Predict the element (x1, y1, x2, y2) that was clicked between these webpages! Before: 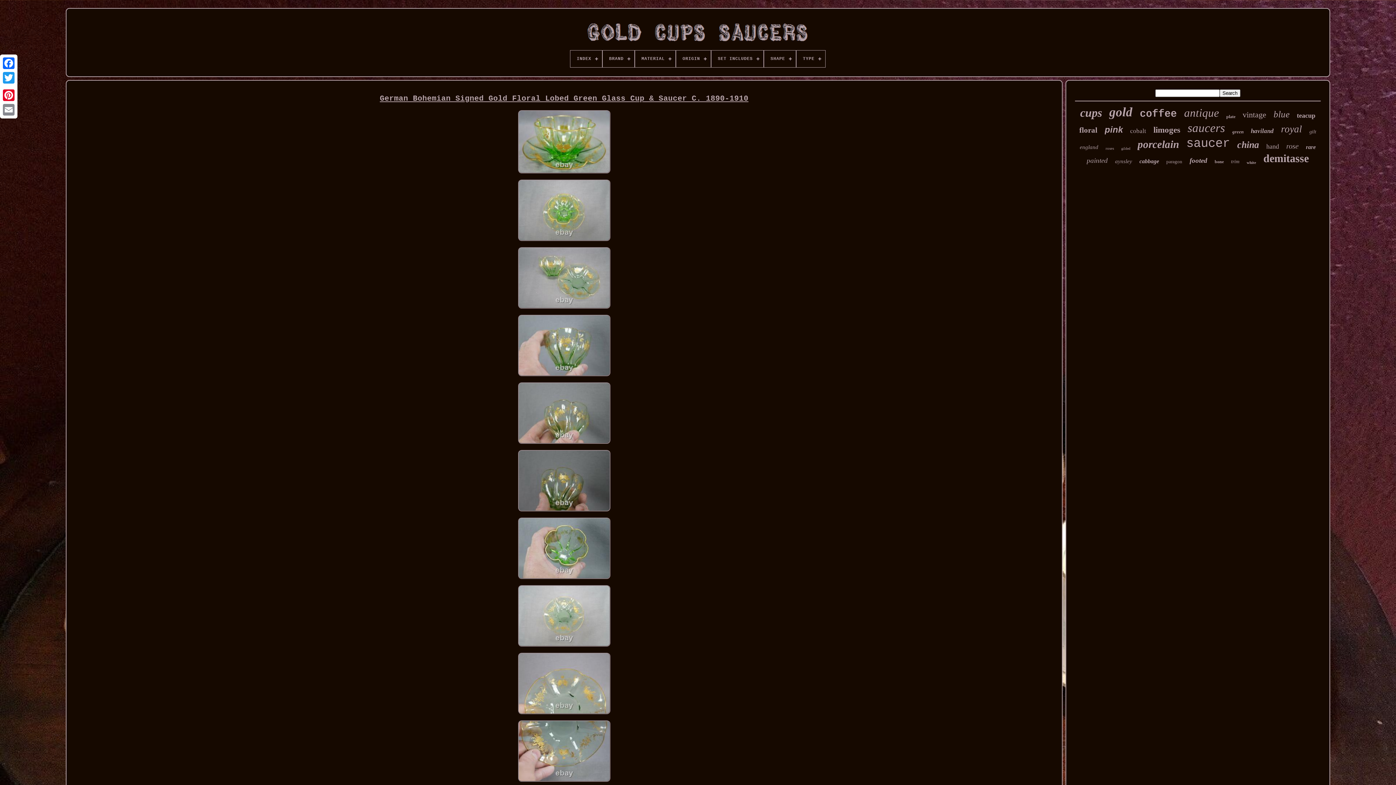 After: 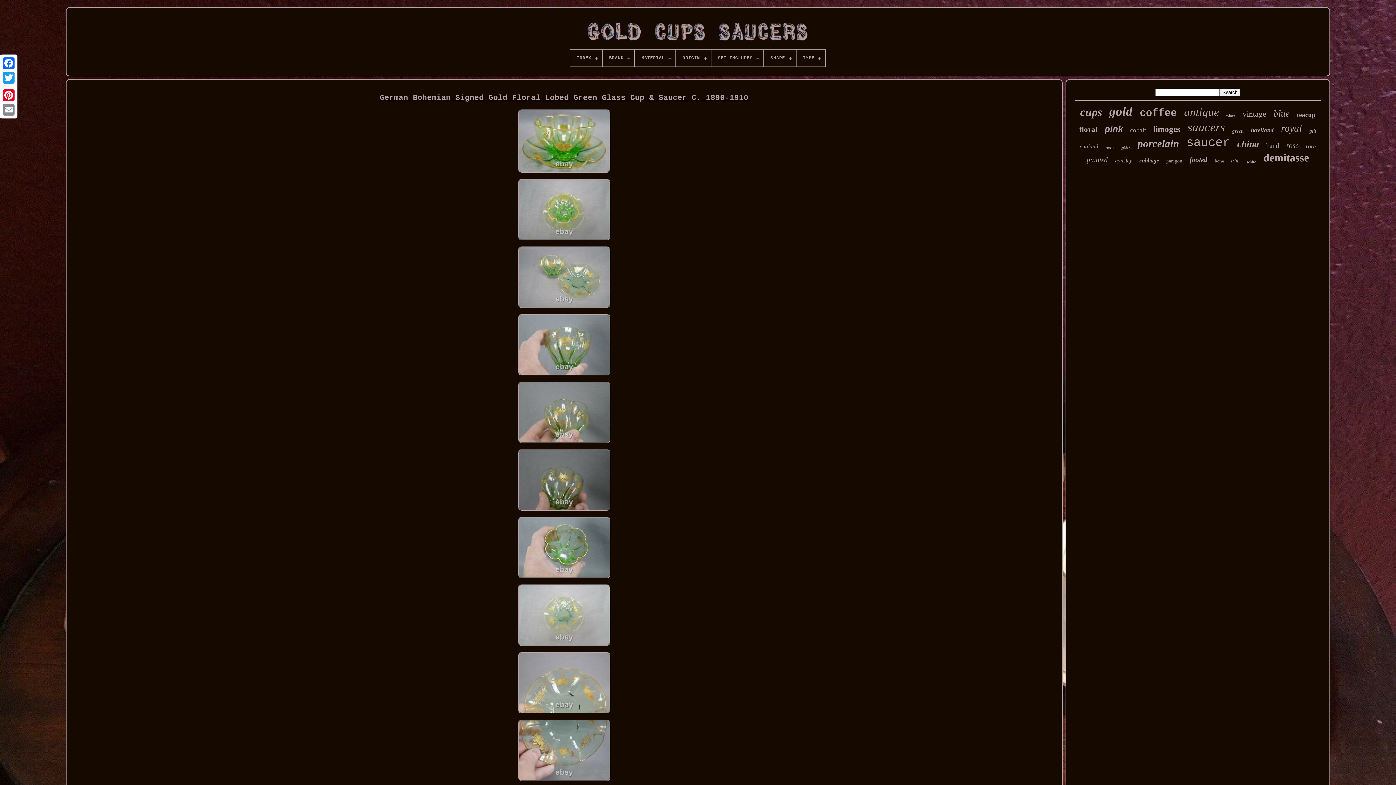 Action: bbox: (515, 779, 612, 786)